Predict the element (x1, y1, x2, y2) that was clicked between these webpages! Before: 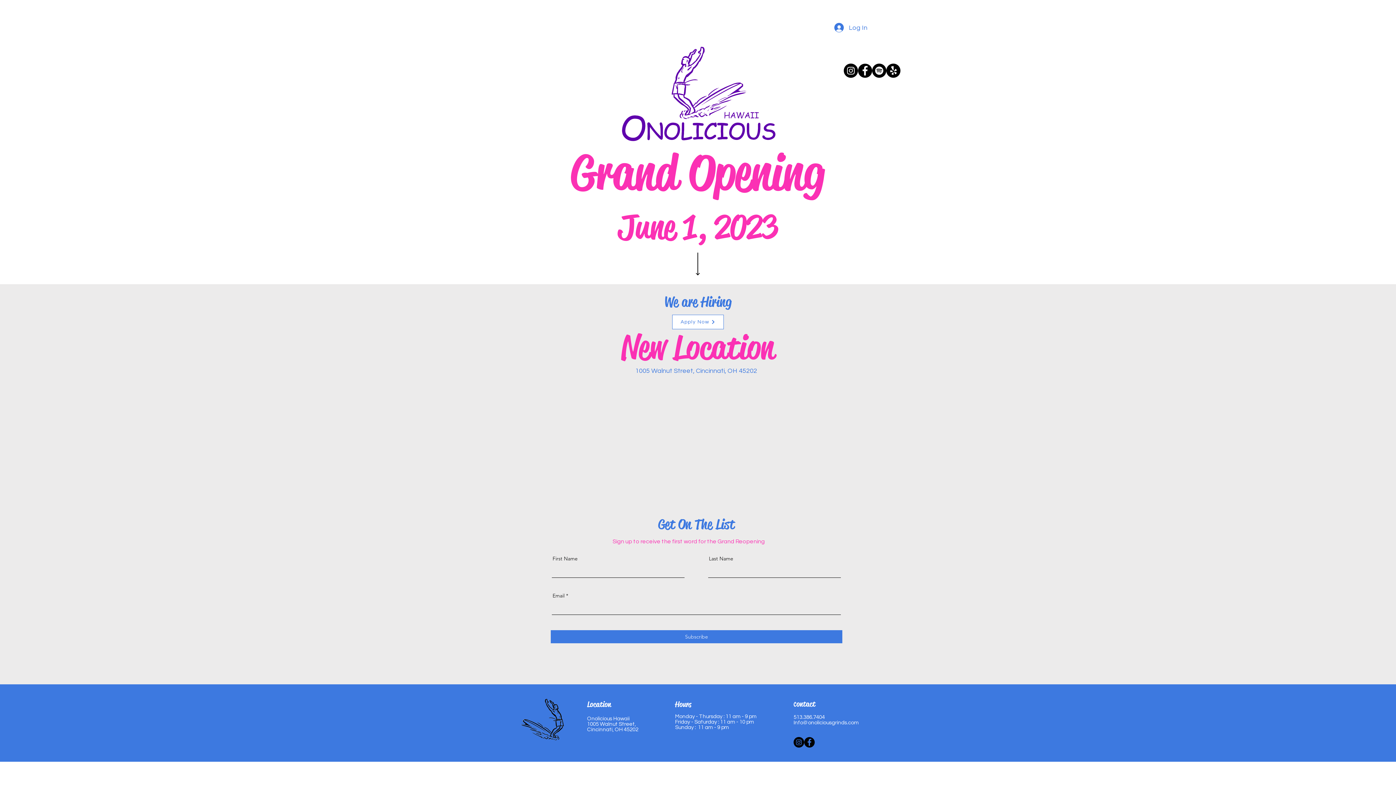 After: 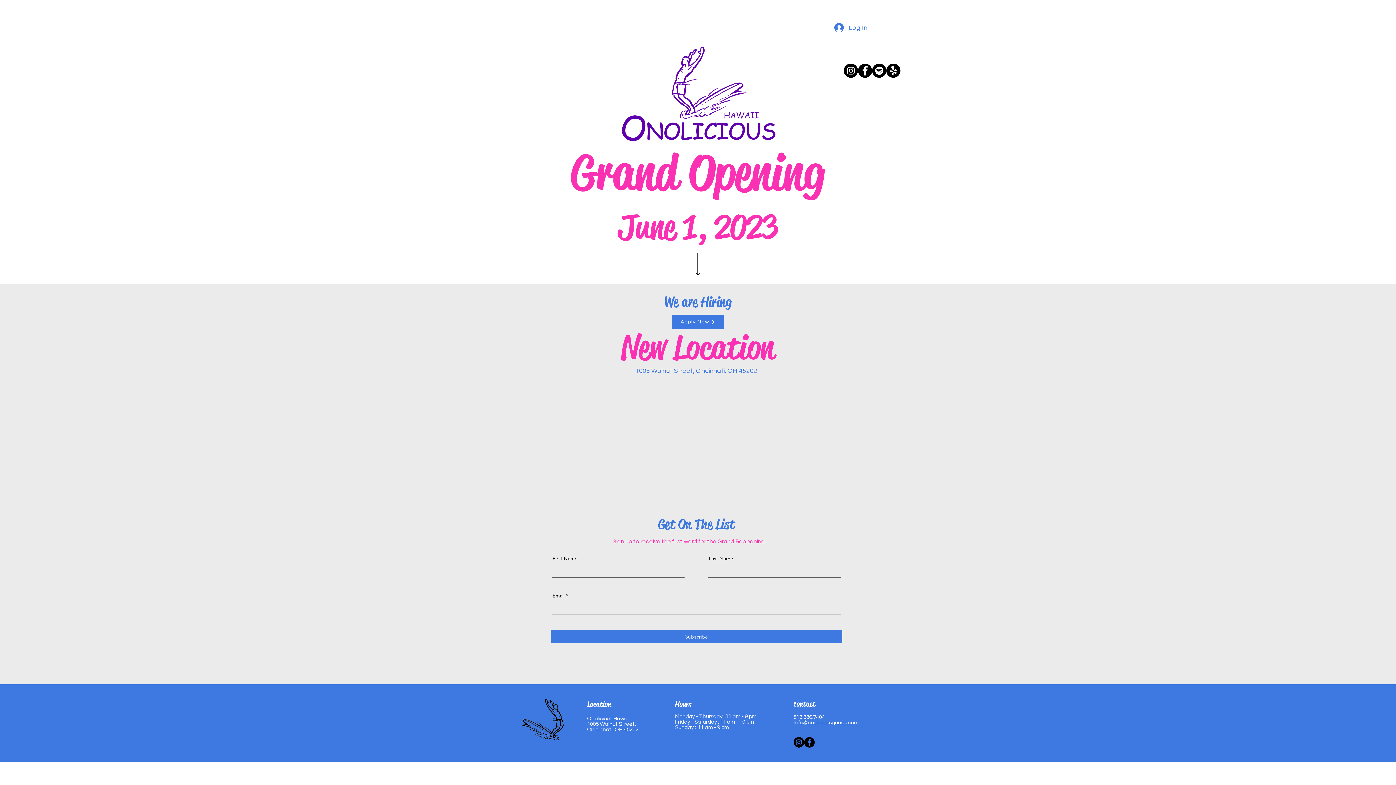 Action: label: Apply Now bbox: (672, 314, 724, 329)